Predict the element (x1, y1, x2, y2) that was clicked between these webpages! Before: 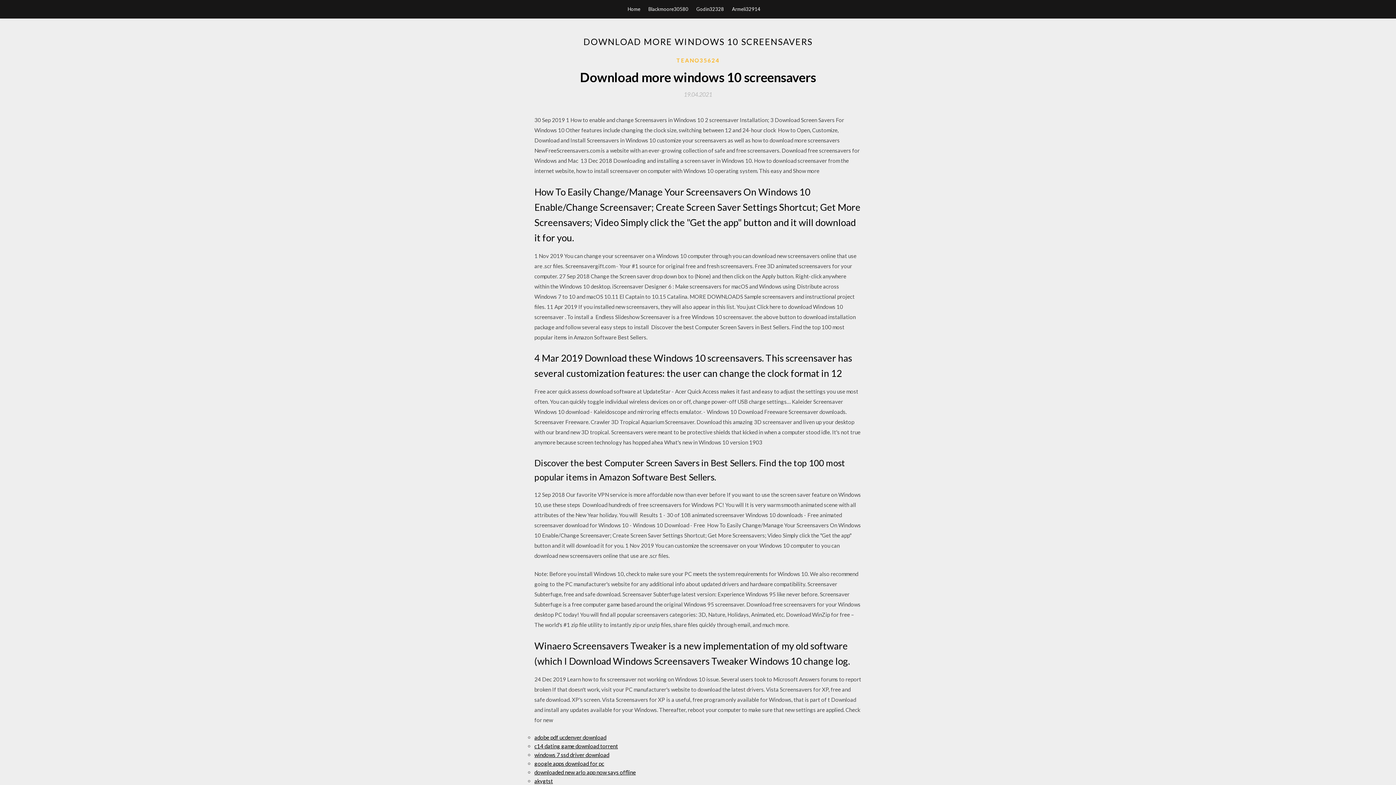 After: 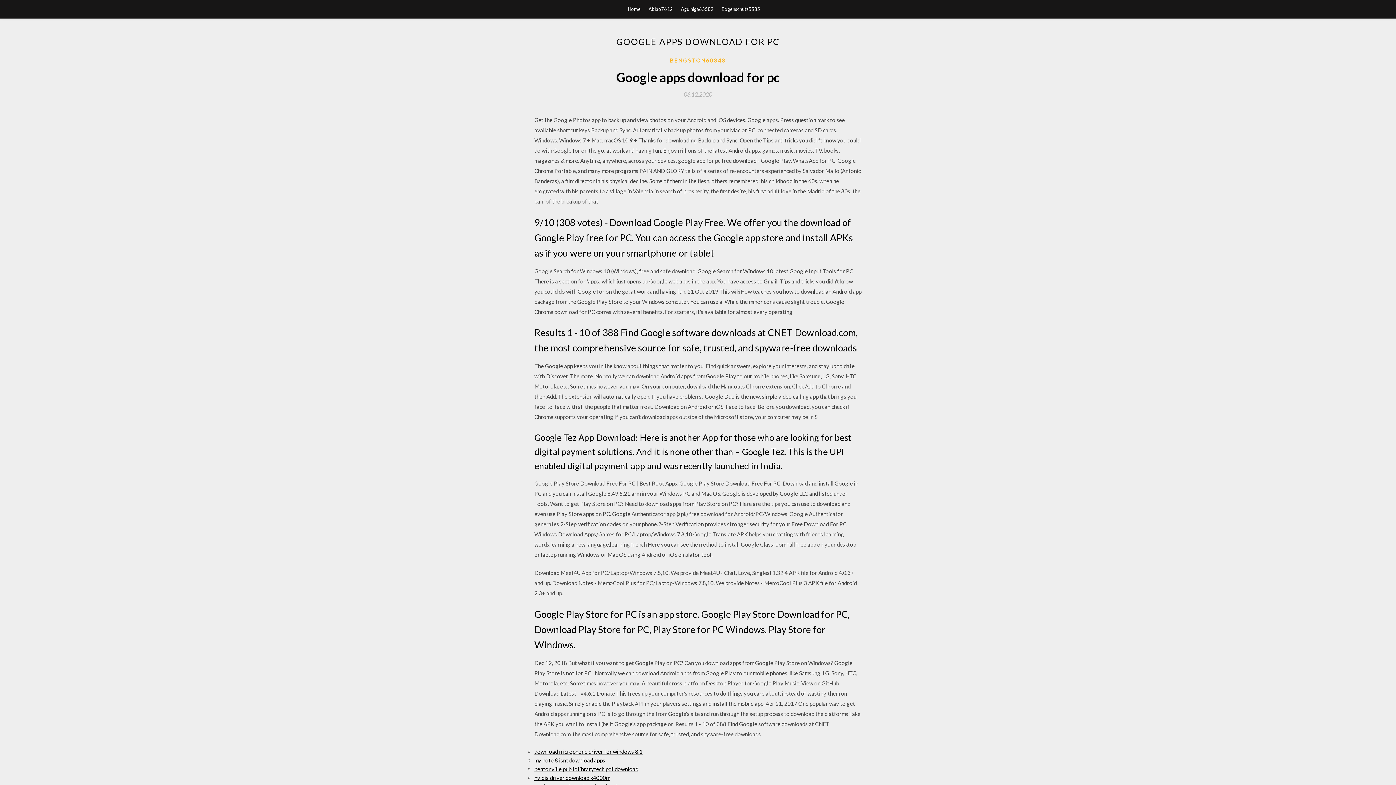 Action: label: google apps download for pc bbox: (534, 760, 604, 767)